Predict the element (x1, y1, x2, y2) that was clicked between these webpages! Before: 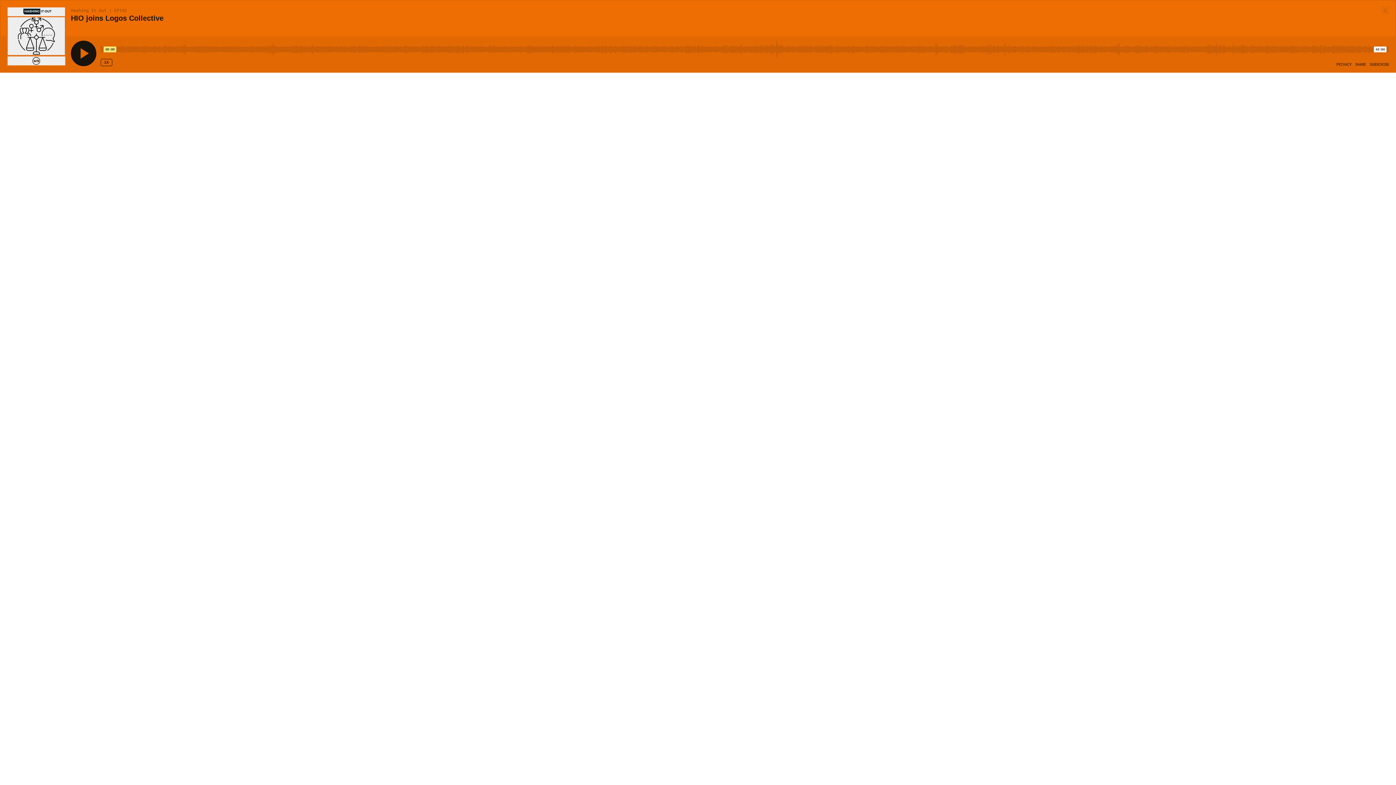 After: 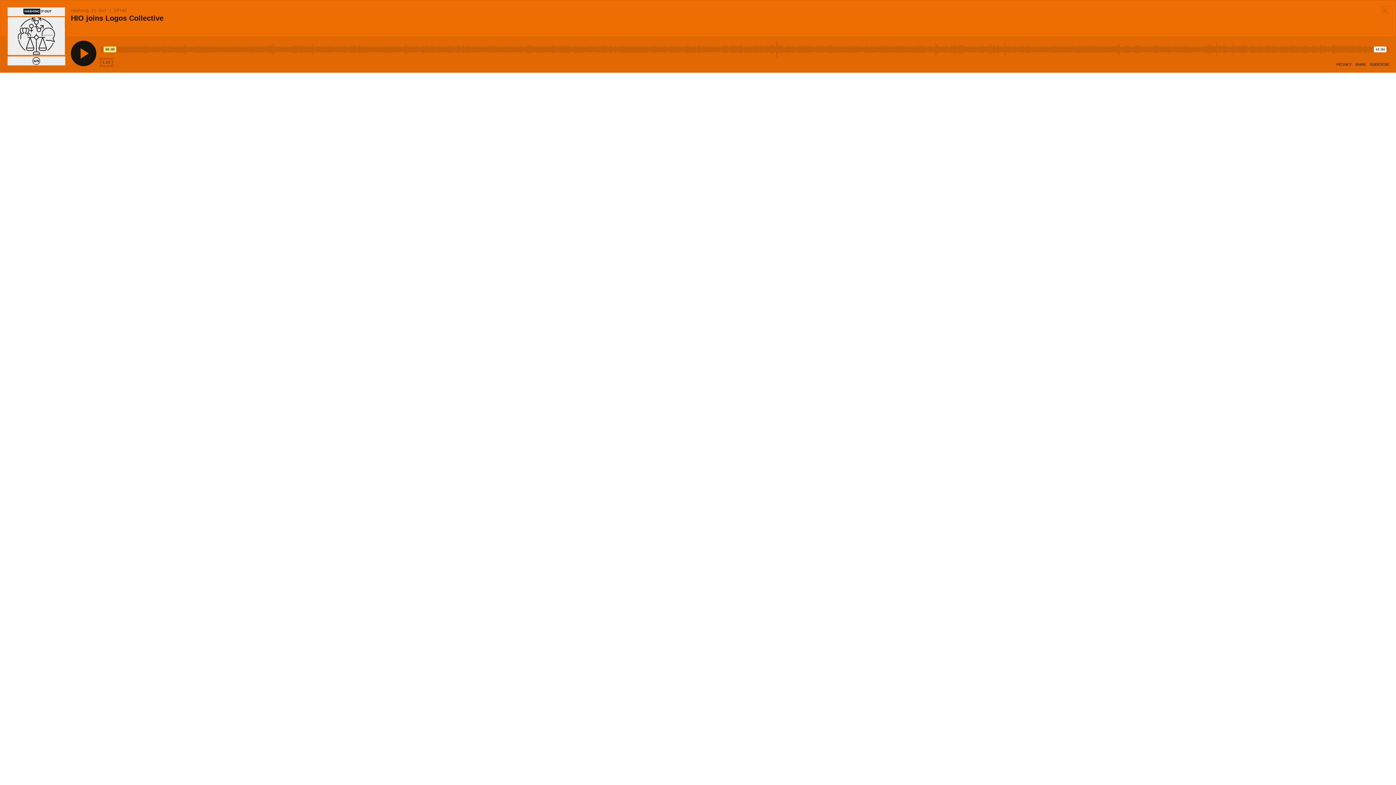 Action: label: Speed Rate 1x bbox: (100, 58, 112, 66)